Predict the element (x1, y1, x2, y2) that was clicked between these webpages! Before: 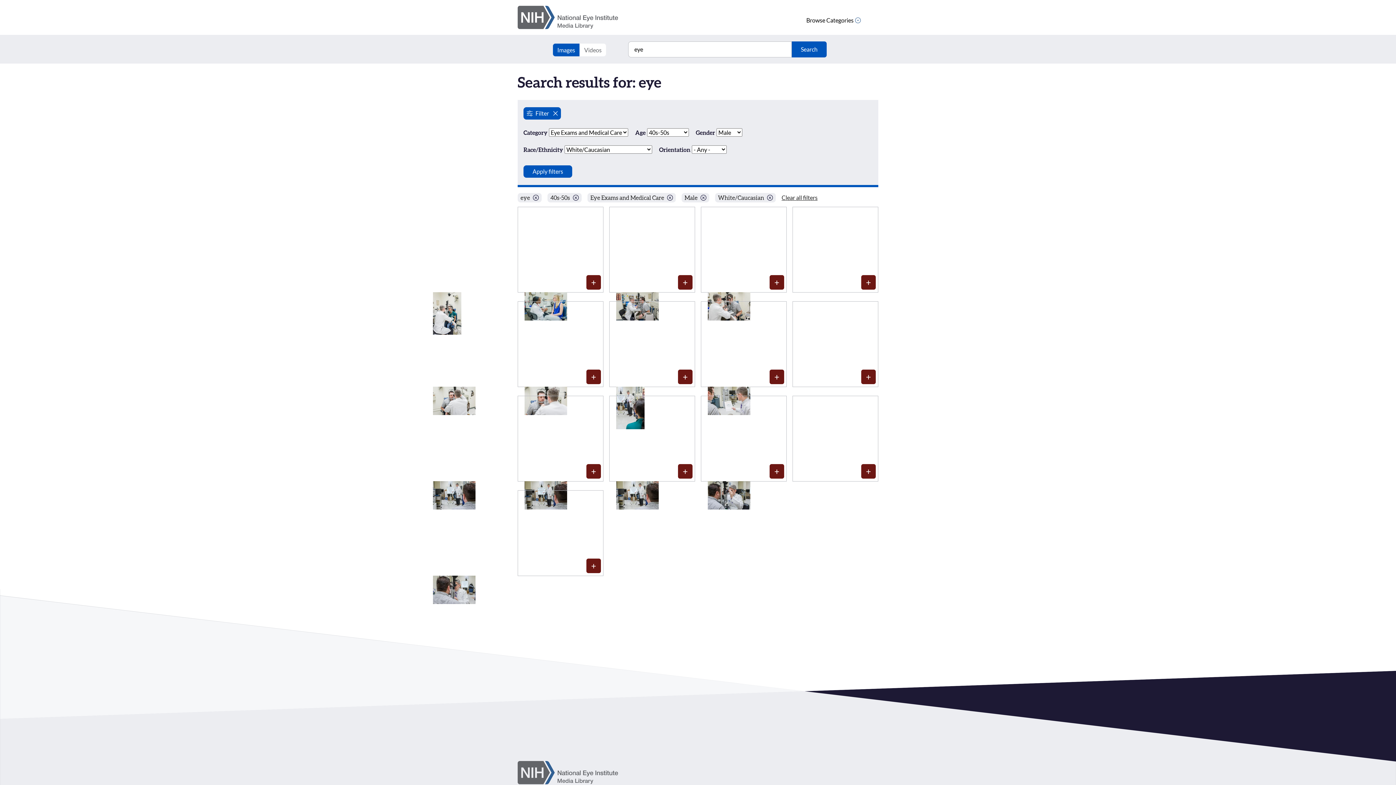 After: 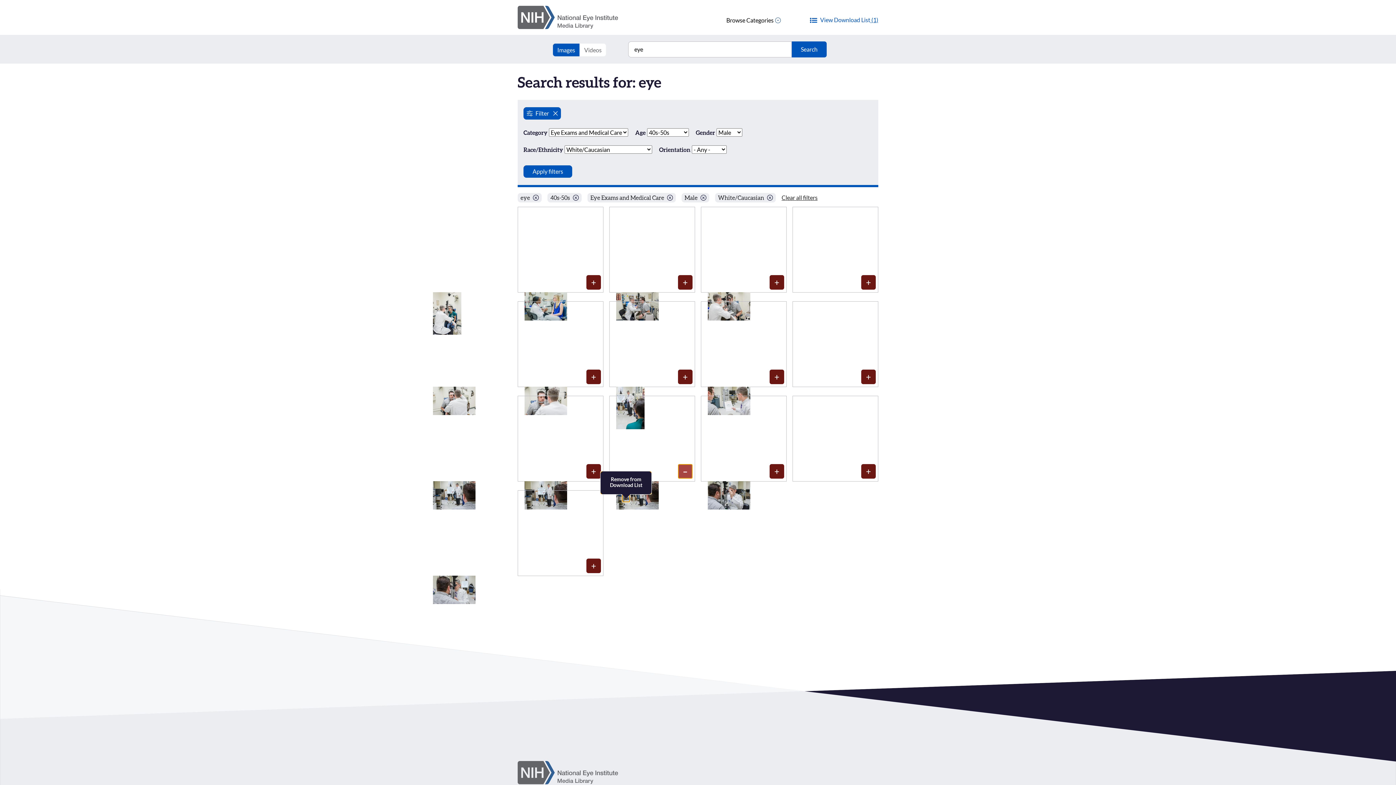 Action: label: Media item 443: Add to Download List bbox: (678, 464, 692, 478)